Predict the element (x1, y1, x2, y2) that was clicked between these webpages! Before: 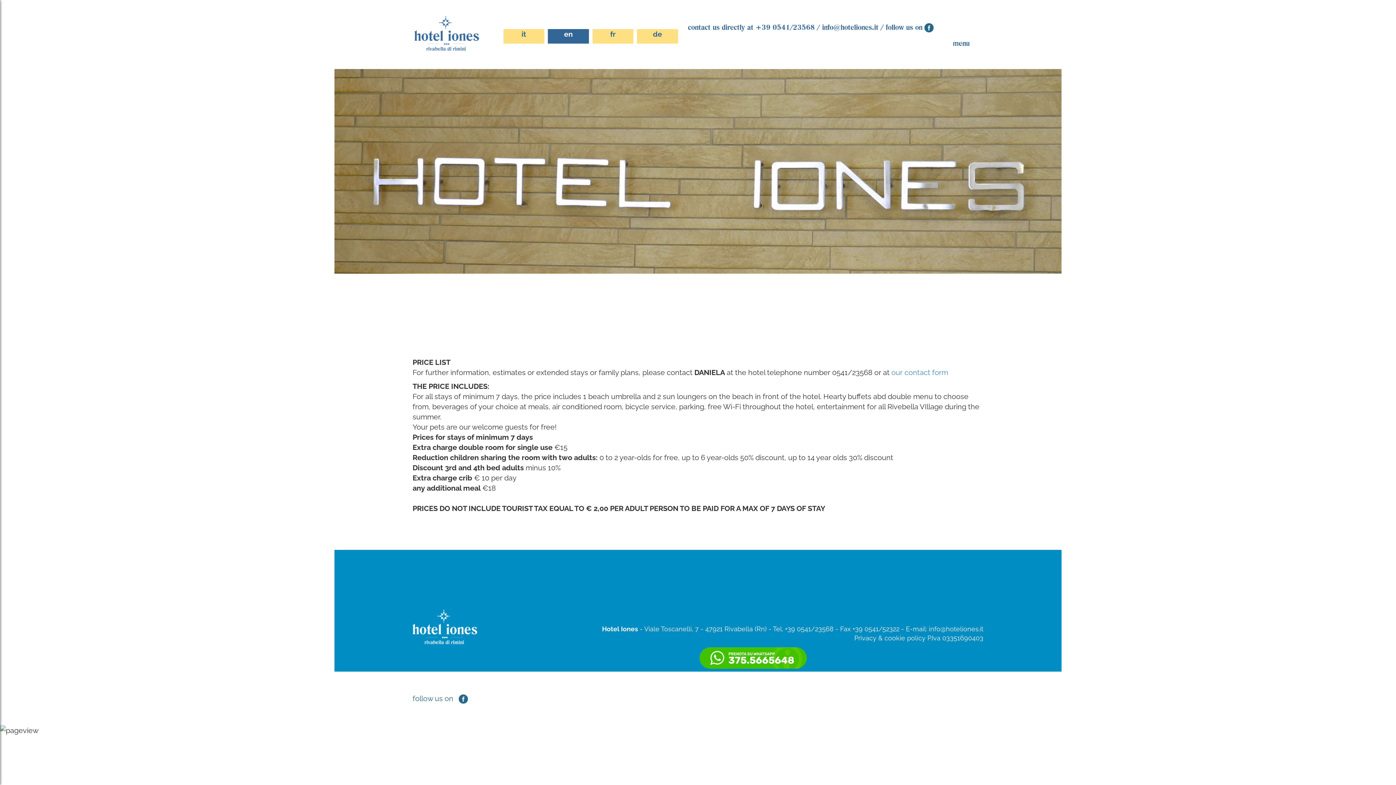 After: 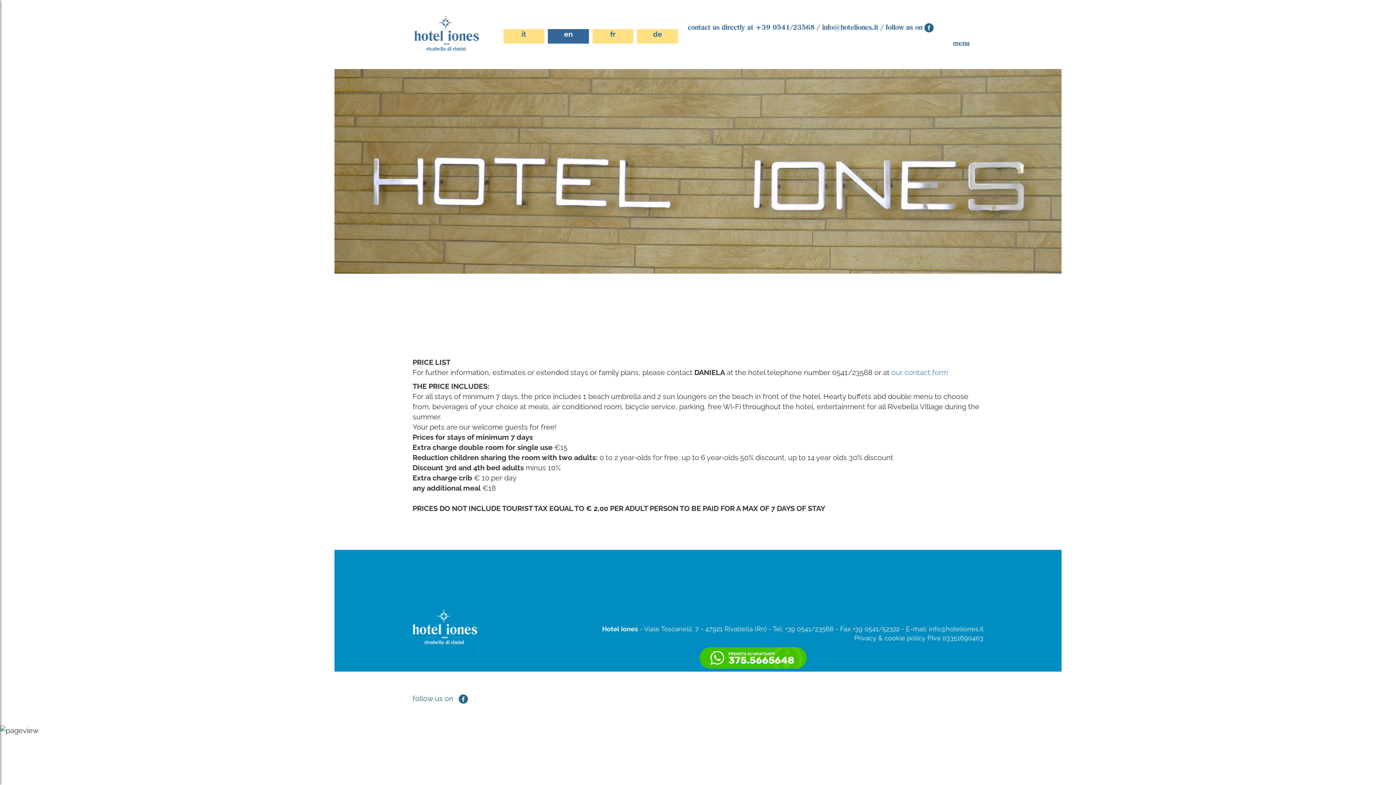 Action: bbox: (548, 29, 588, 43) label: en